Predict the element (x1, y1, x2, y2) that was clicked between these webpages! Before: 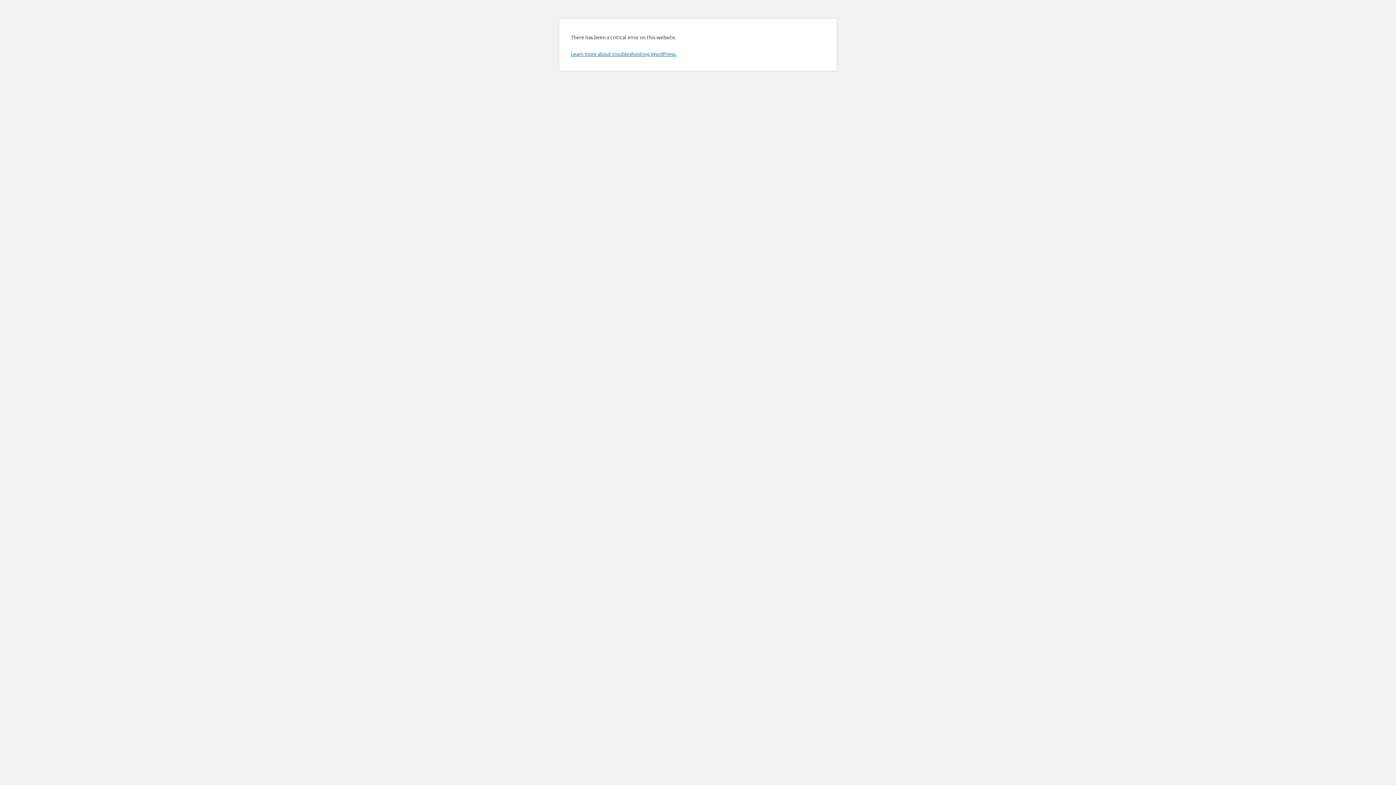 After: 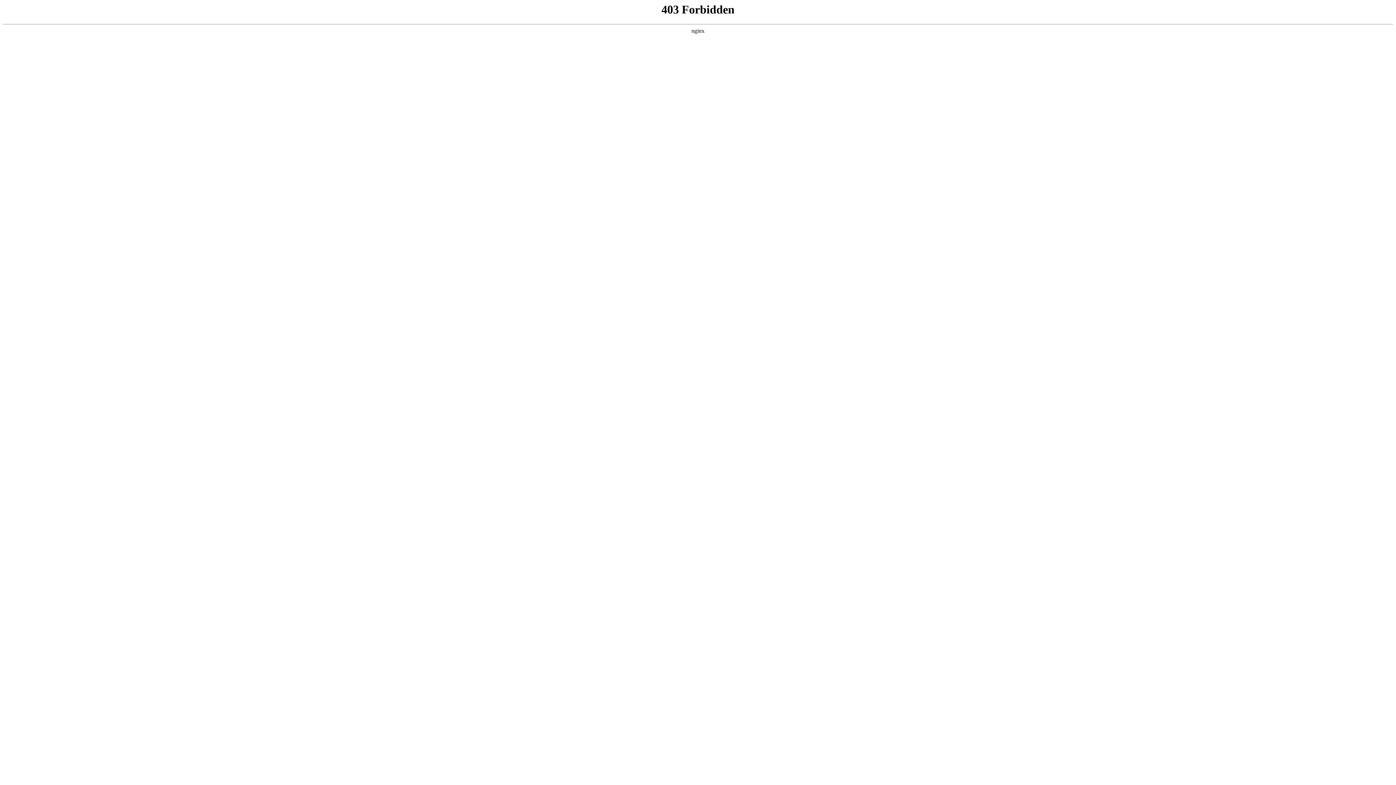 Action: label: Learn more about troubleshooting WordPress. bbox: (570, 50, 676, 57)